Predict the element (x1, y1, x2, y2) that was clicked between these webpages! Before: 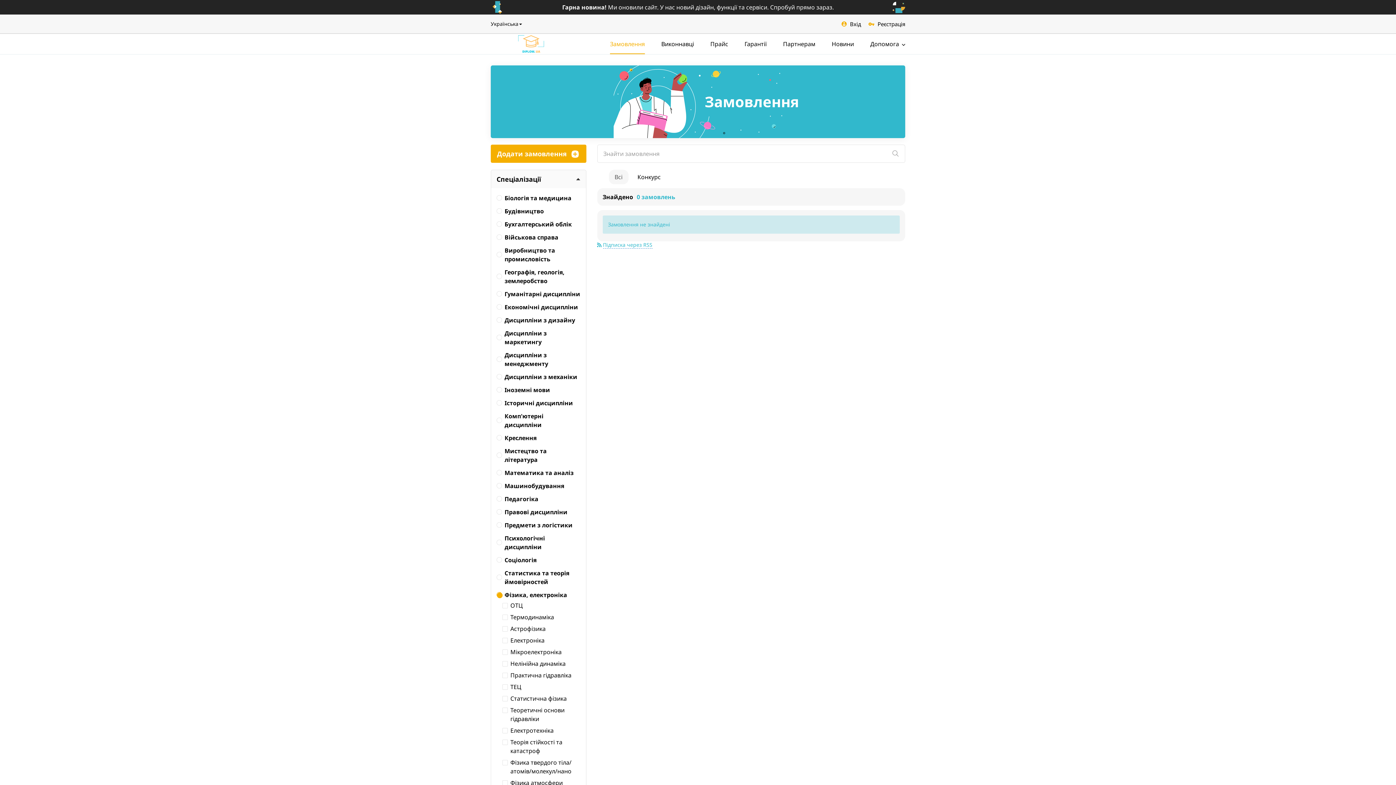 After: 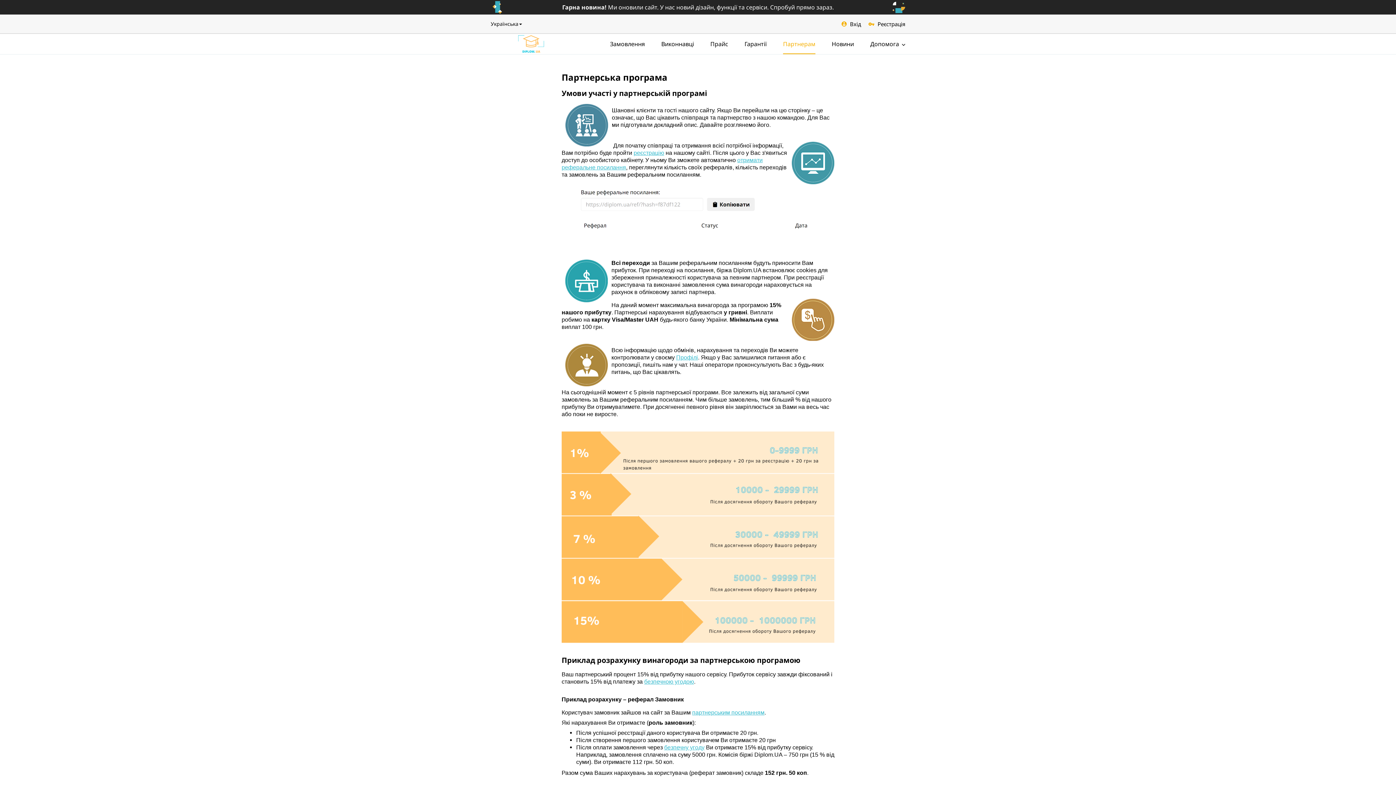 Action: bbox: (783, 33, 815, 54) label: Партнерам